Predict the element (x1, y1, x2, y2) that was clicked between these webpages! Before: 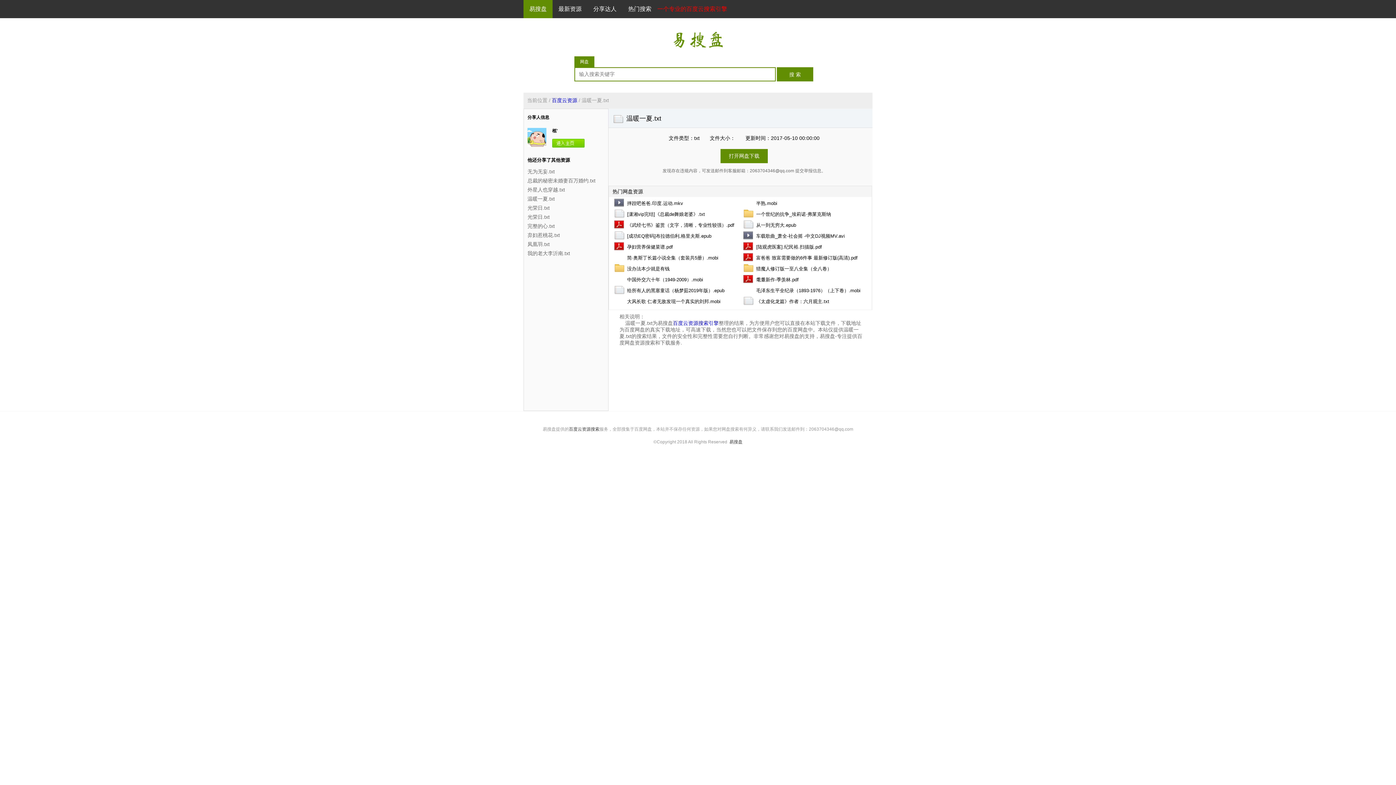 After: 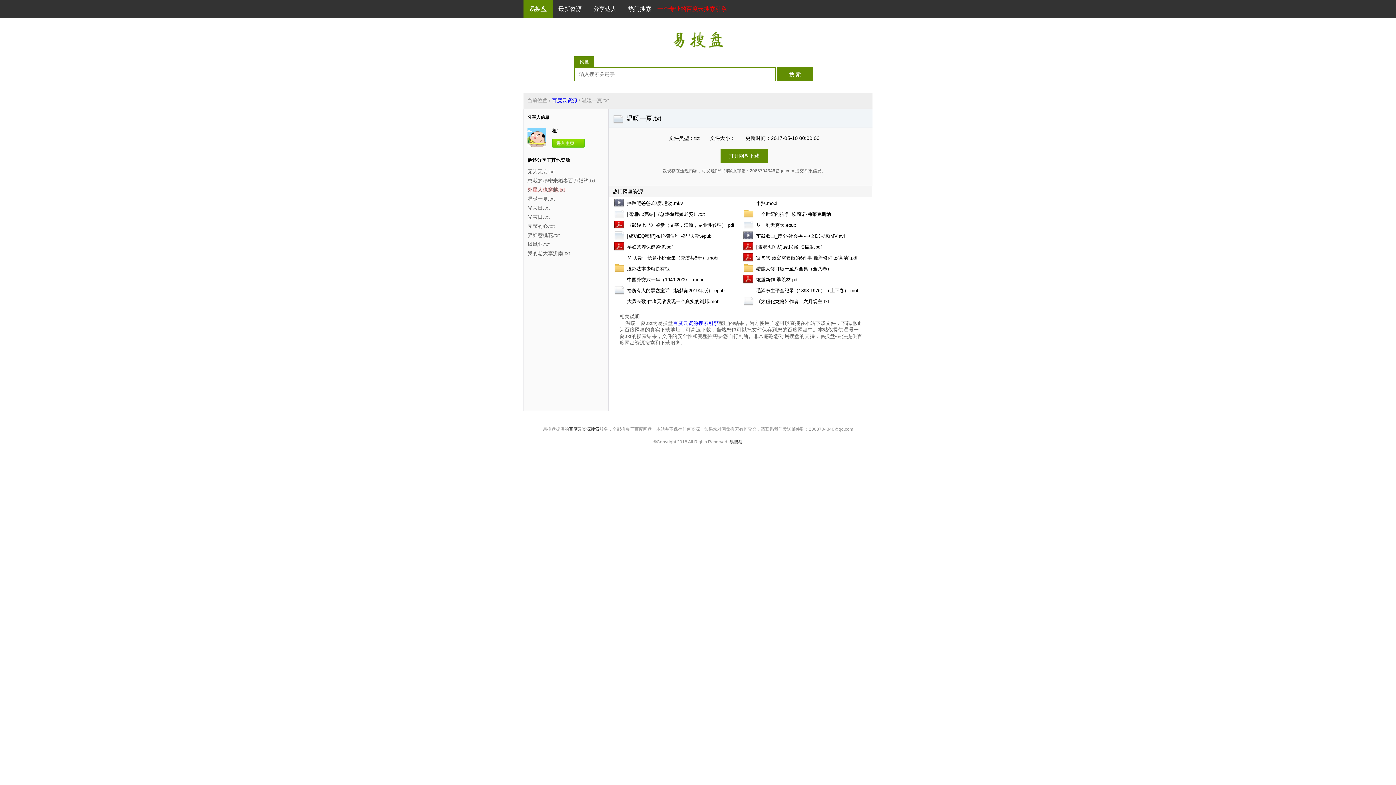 Action: bbox: (527, 186, 565, 192) label: 外星人也穿越.txt